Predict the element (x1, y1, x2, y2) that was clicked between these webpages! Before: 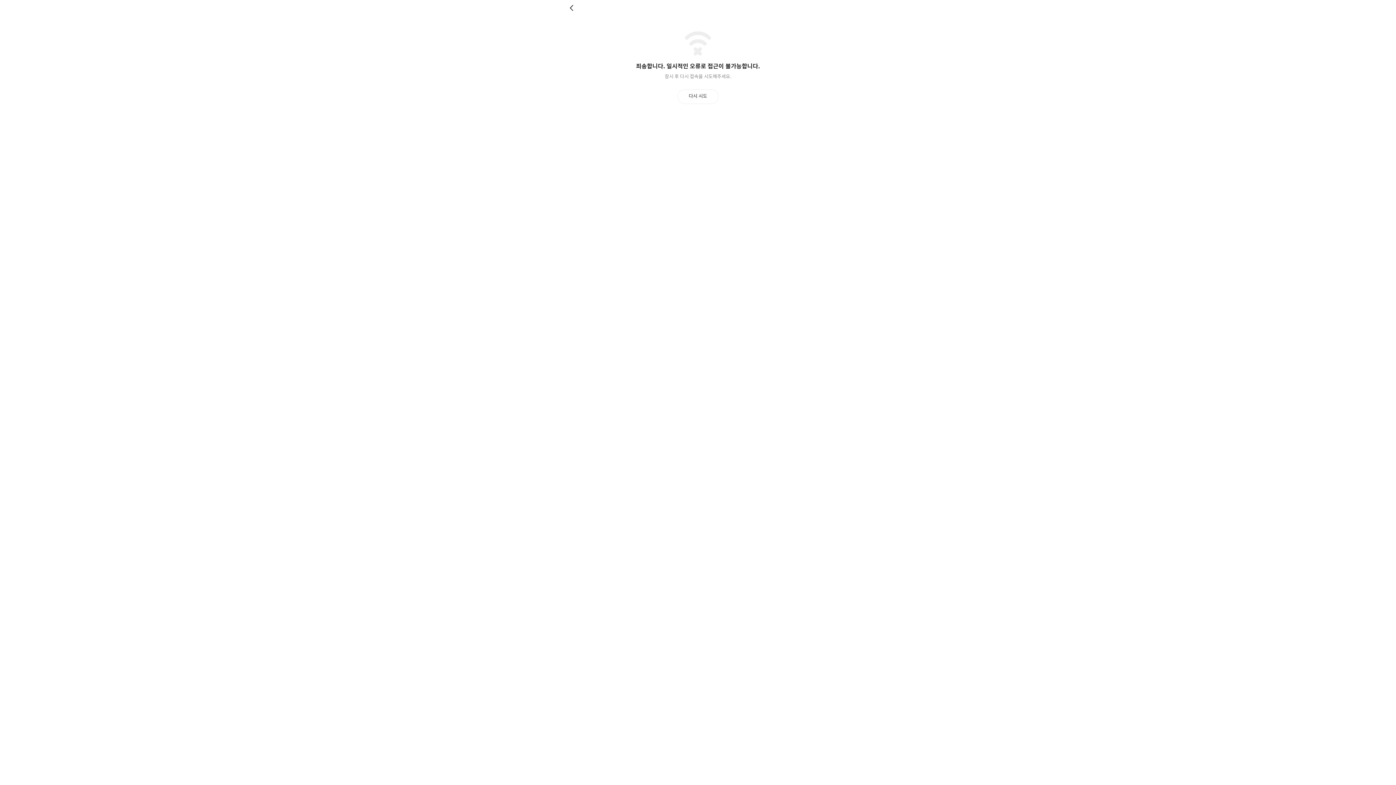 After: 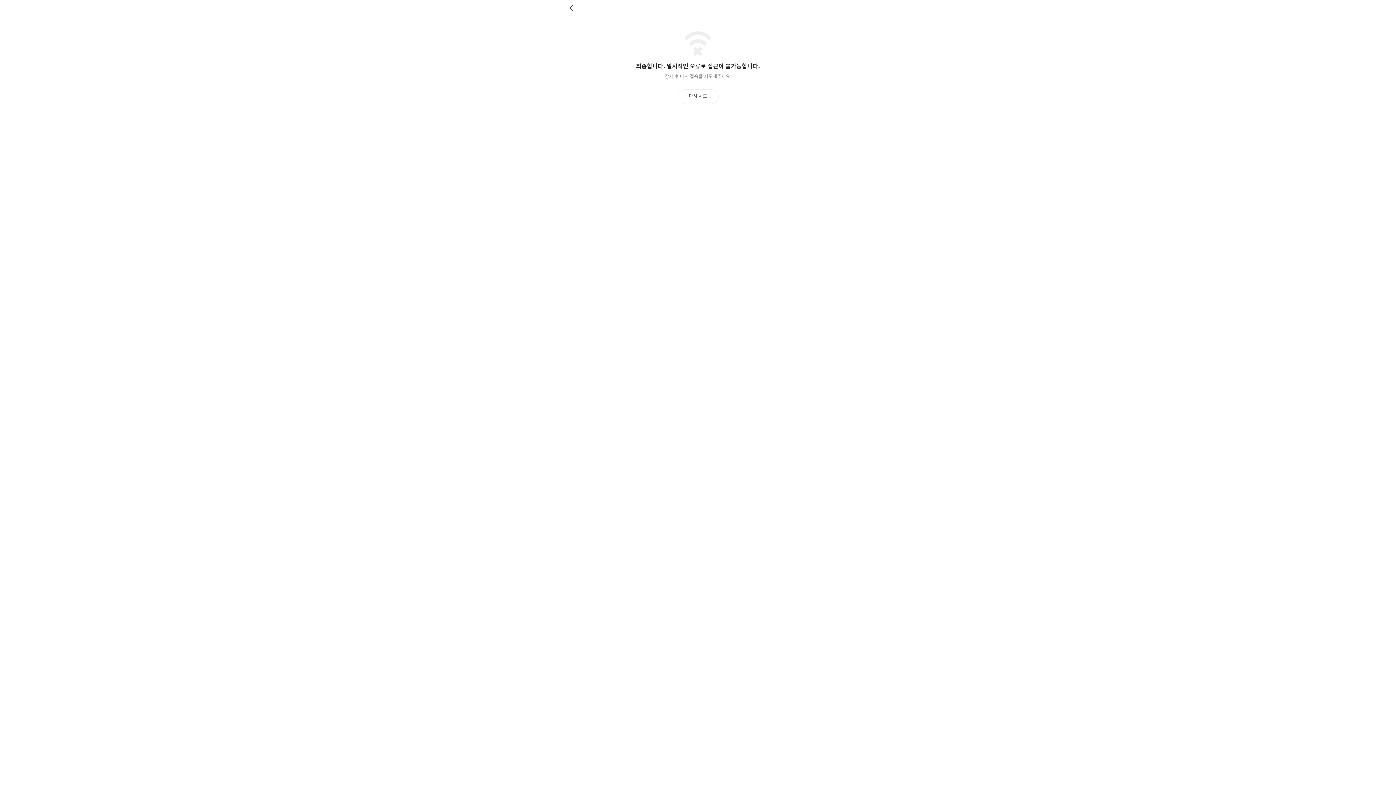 Action: bbox: (677, 89, 718, 103) label: 다시 시도